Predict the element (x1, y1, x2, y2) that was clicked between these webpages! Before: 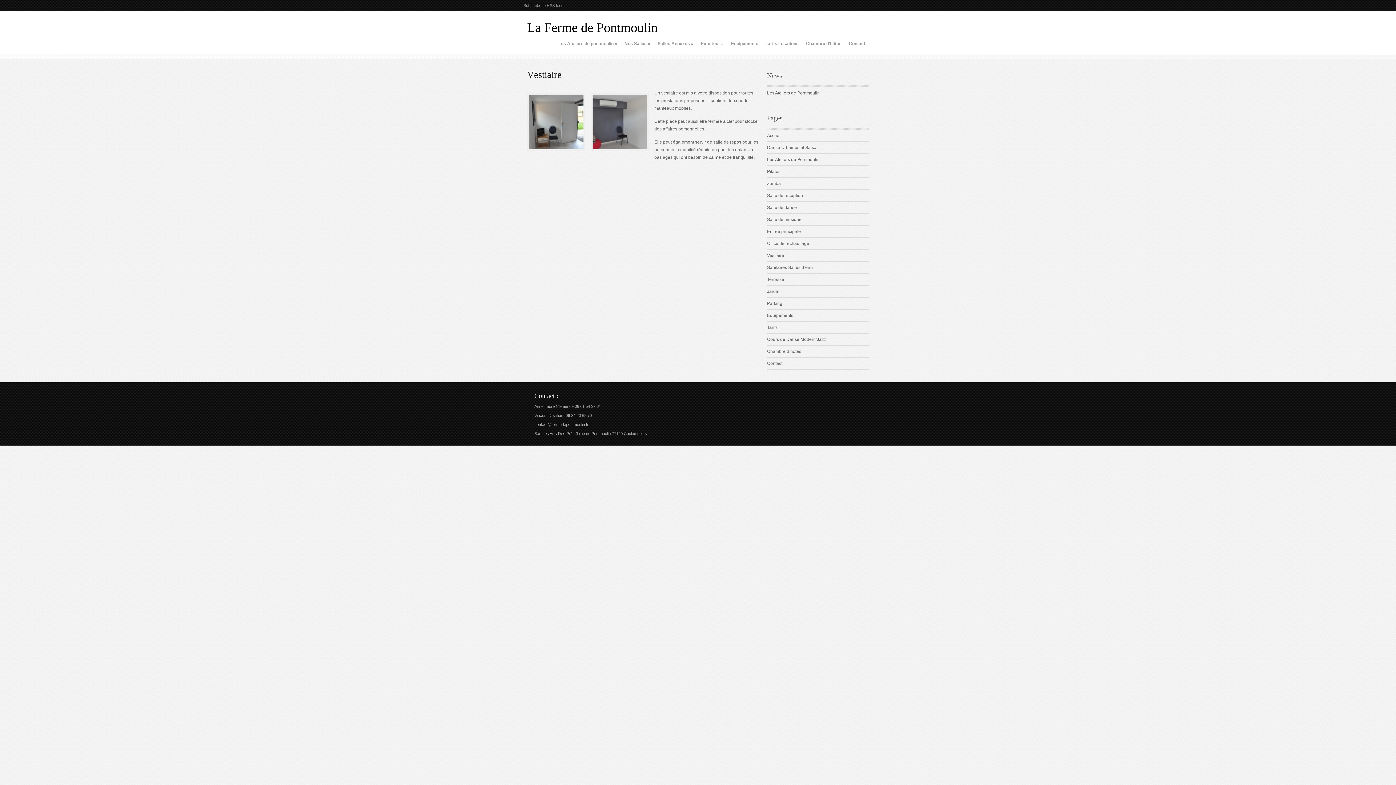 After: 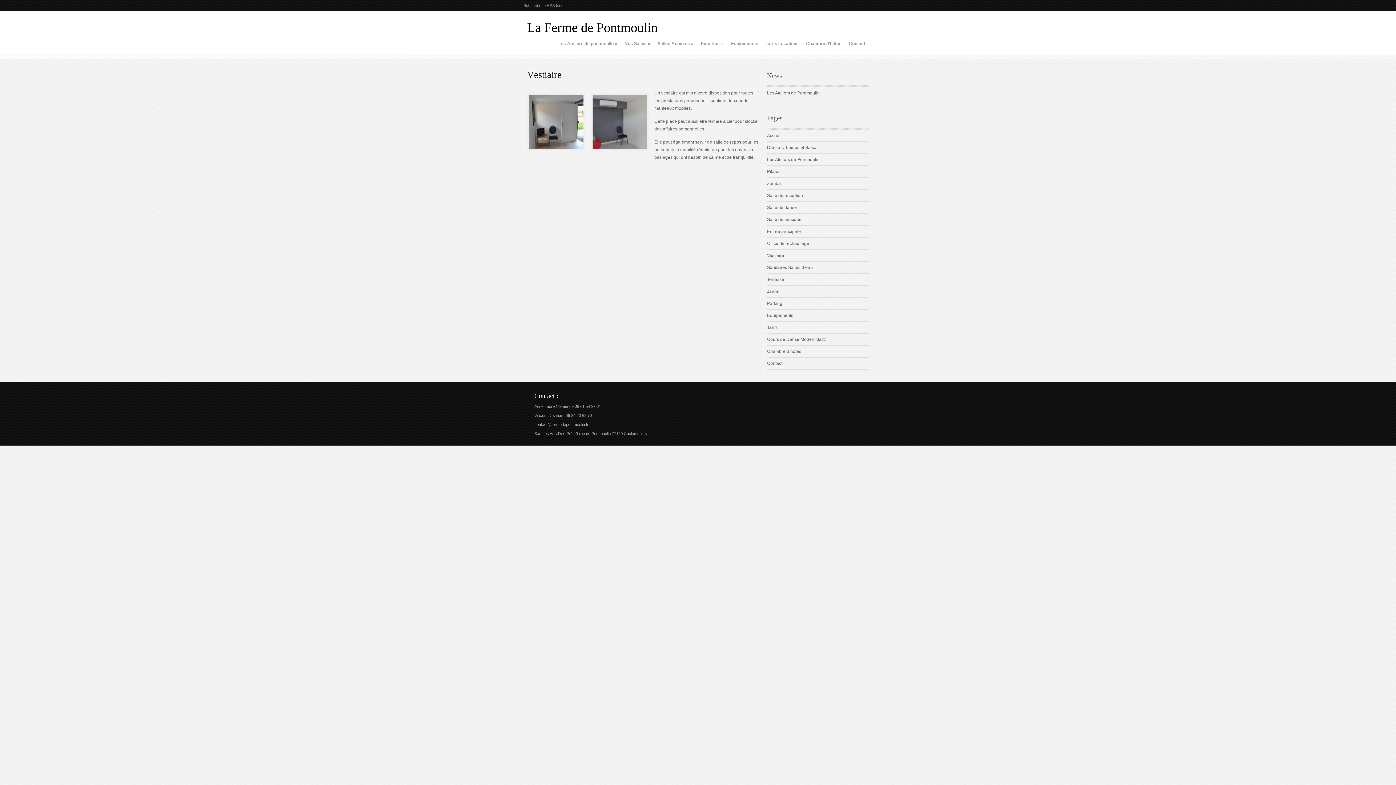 Action: bbox: (767, 249, 869, 261) label: Vestiaire